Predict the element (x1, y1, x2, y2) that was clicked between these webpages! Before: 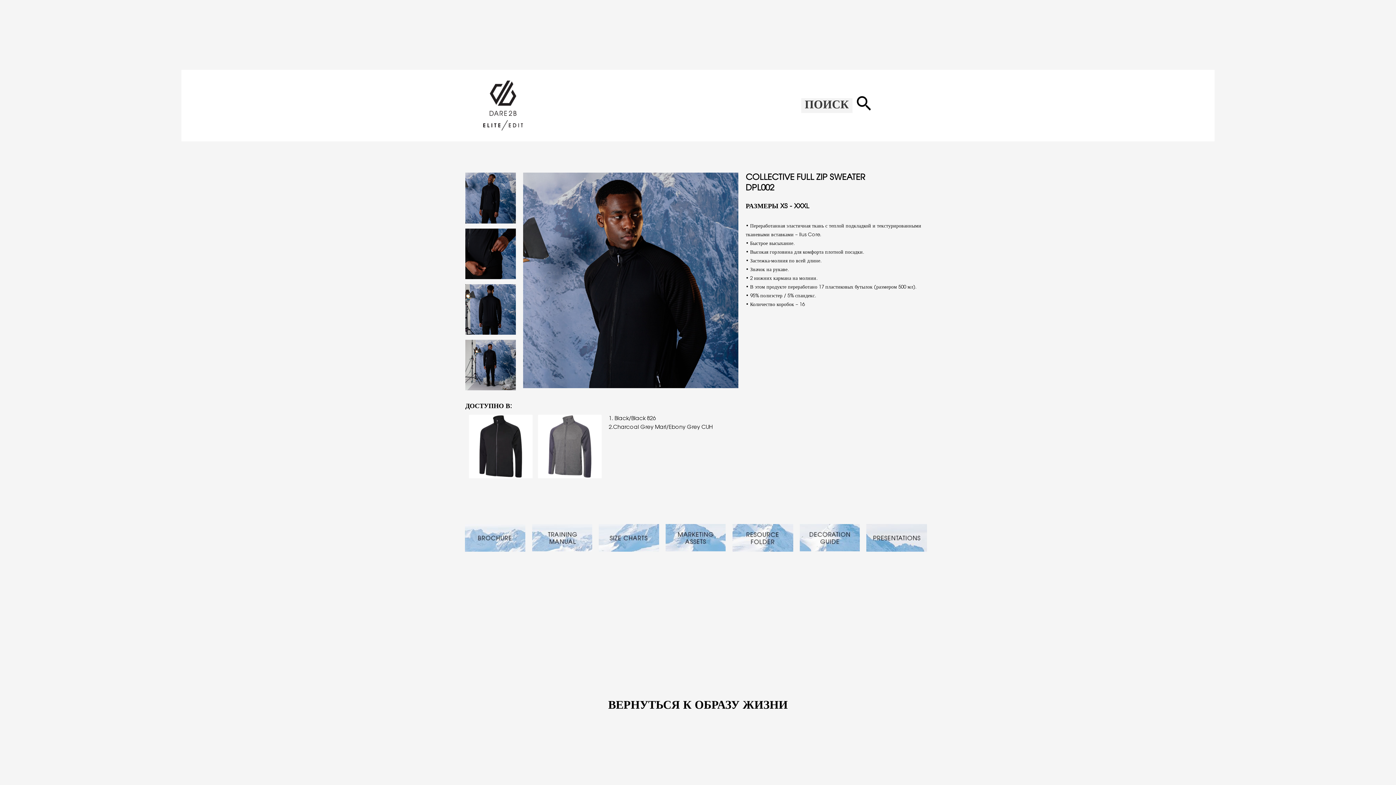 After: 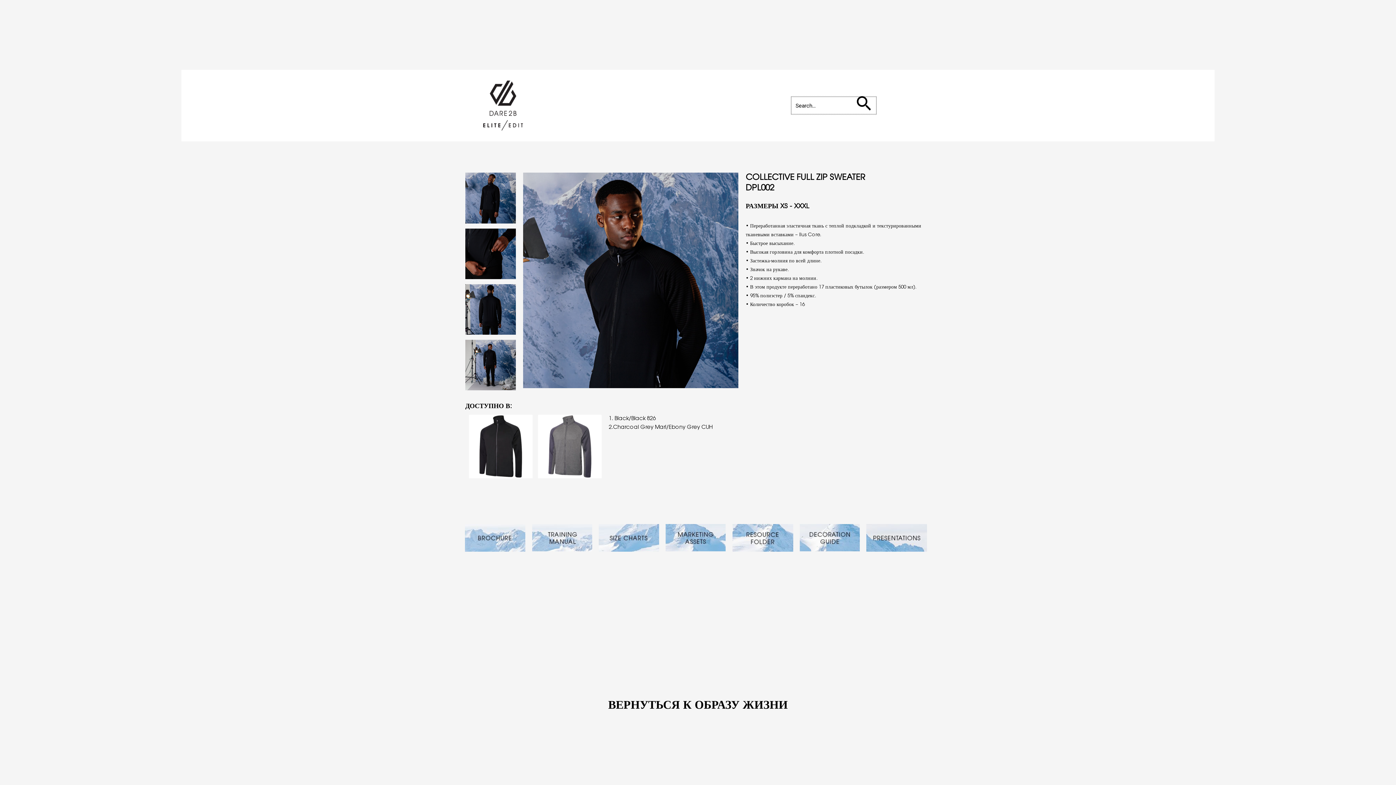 Action: bbox: (856, 93, 871, 117) label: Search button